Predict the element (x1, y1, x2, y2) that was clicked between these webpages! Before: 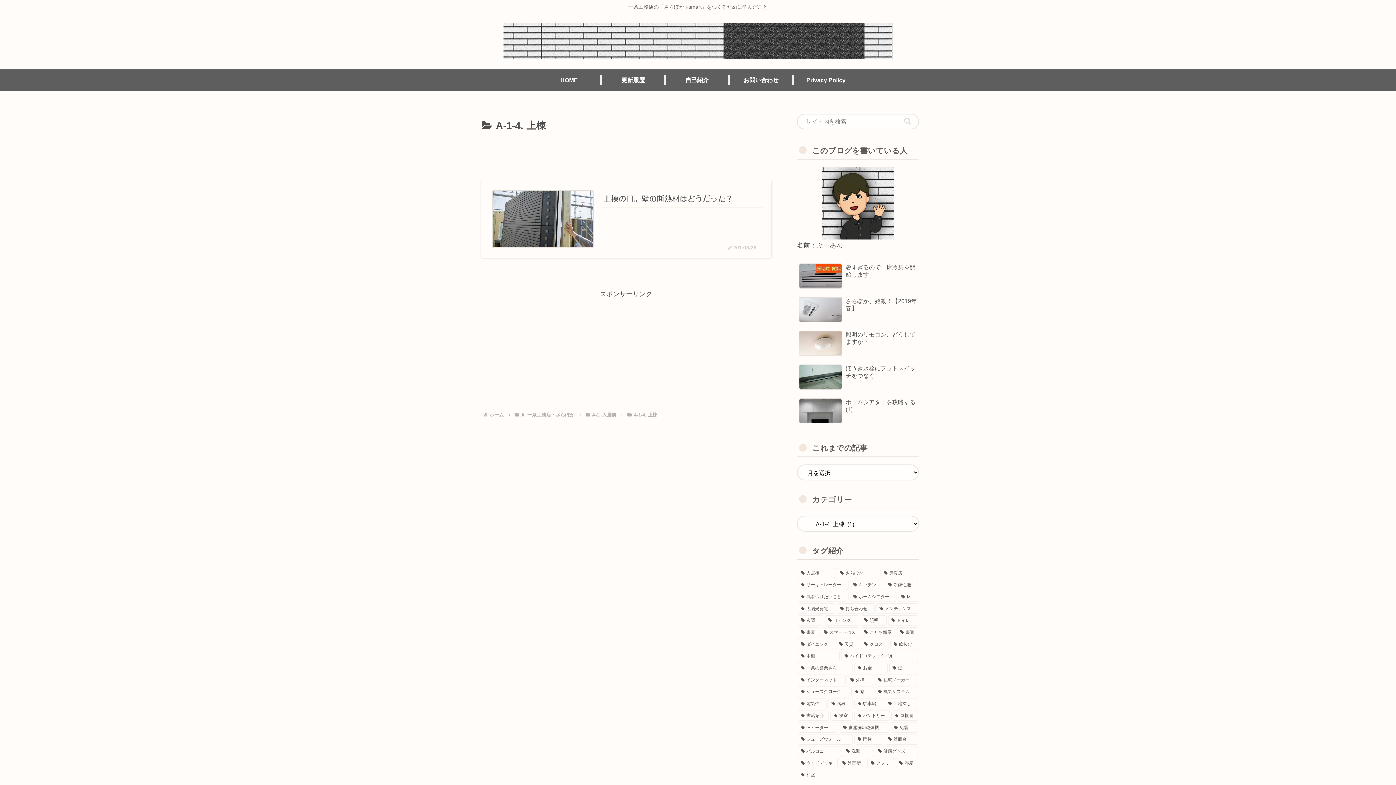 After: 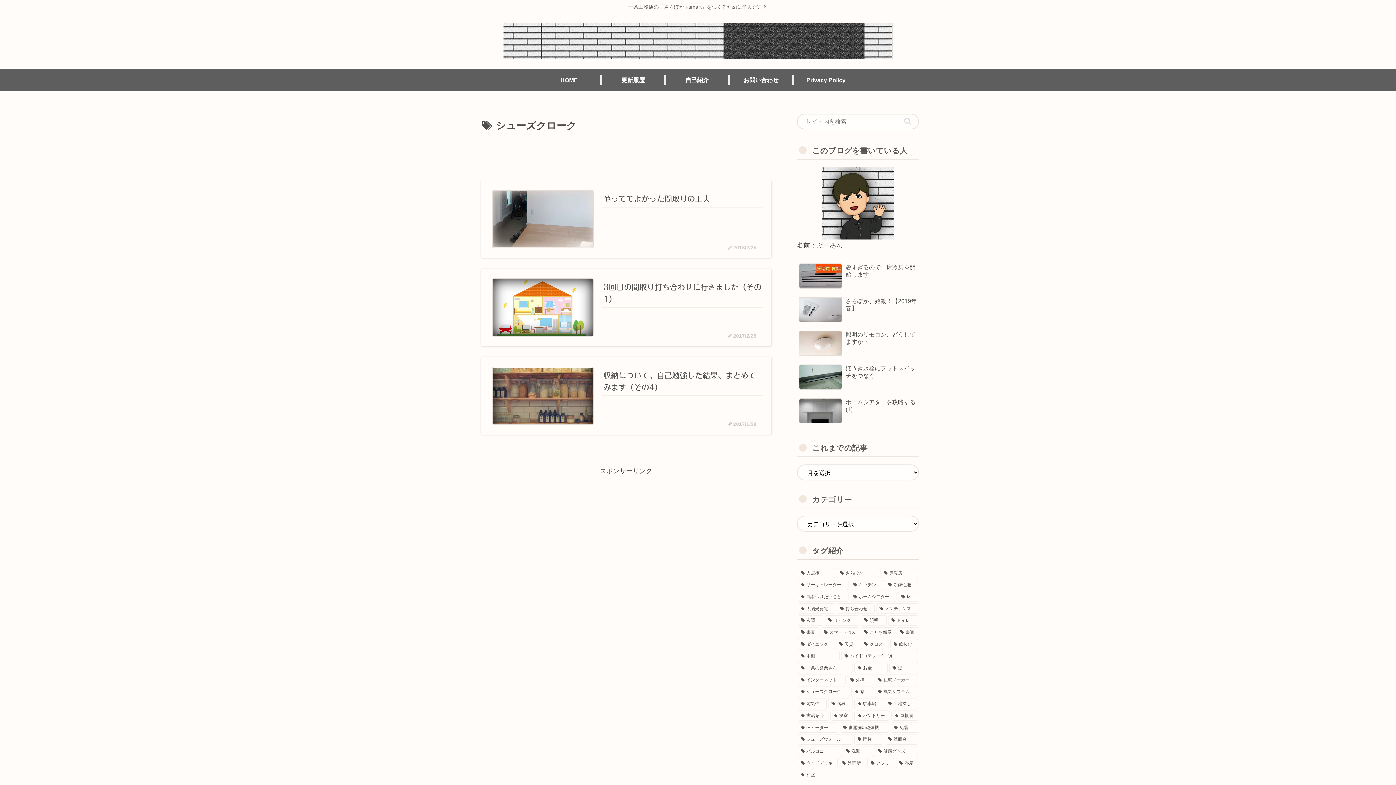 Action: label: シューズクローク (3個の項目) bbox: (797, 686, 850, 697)